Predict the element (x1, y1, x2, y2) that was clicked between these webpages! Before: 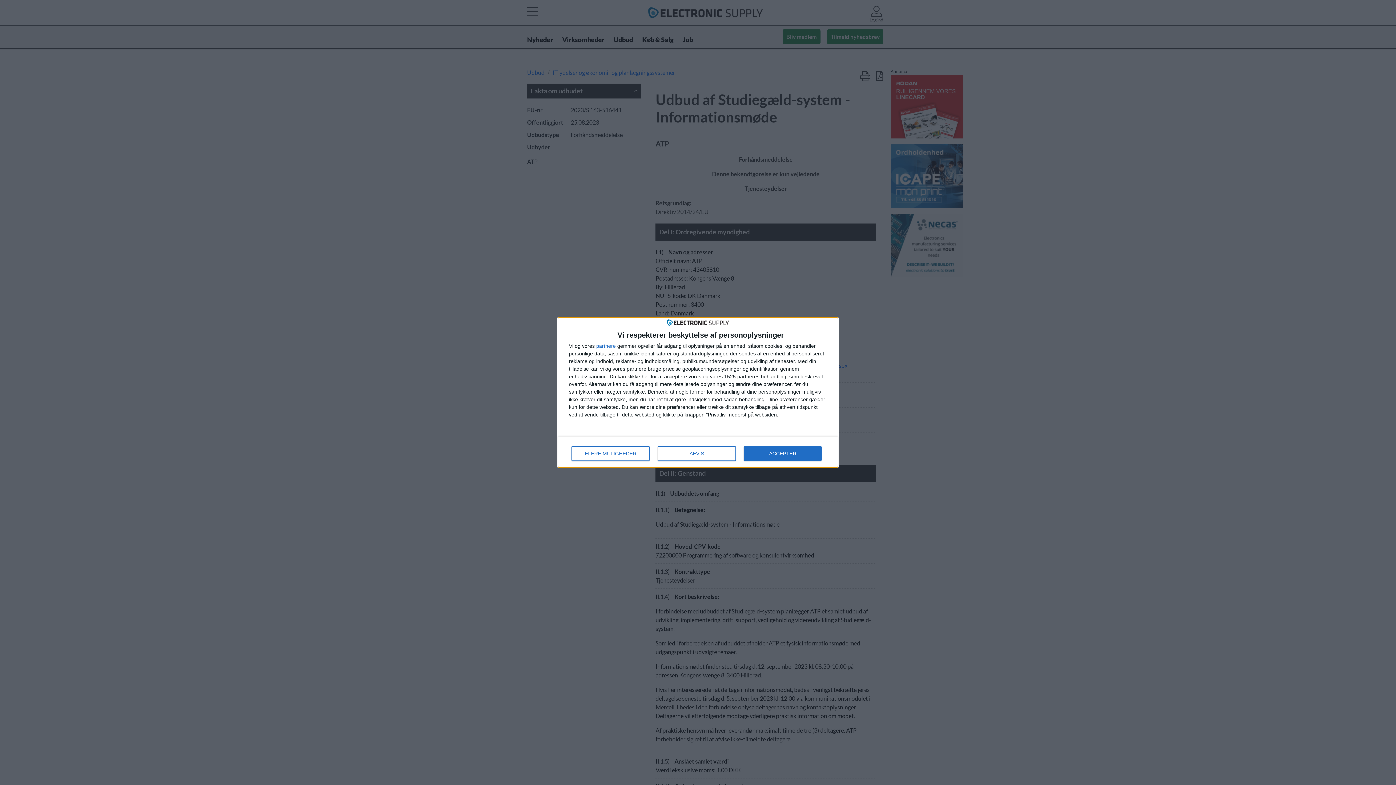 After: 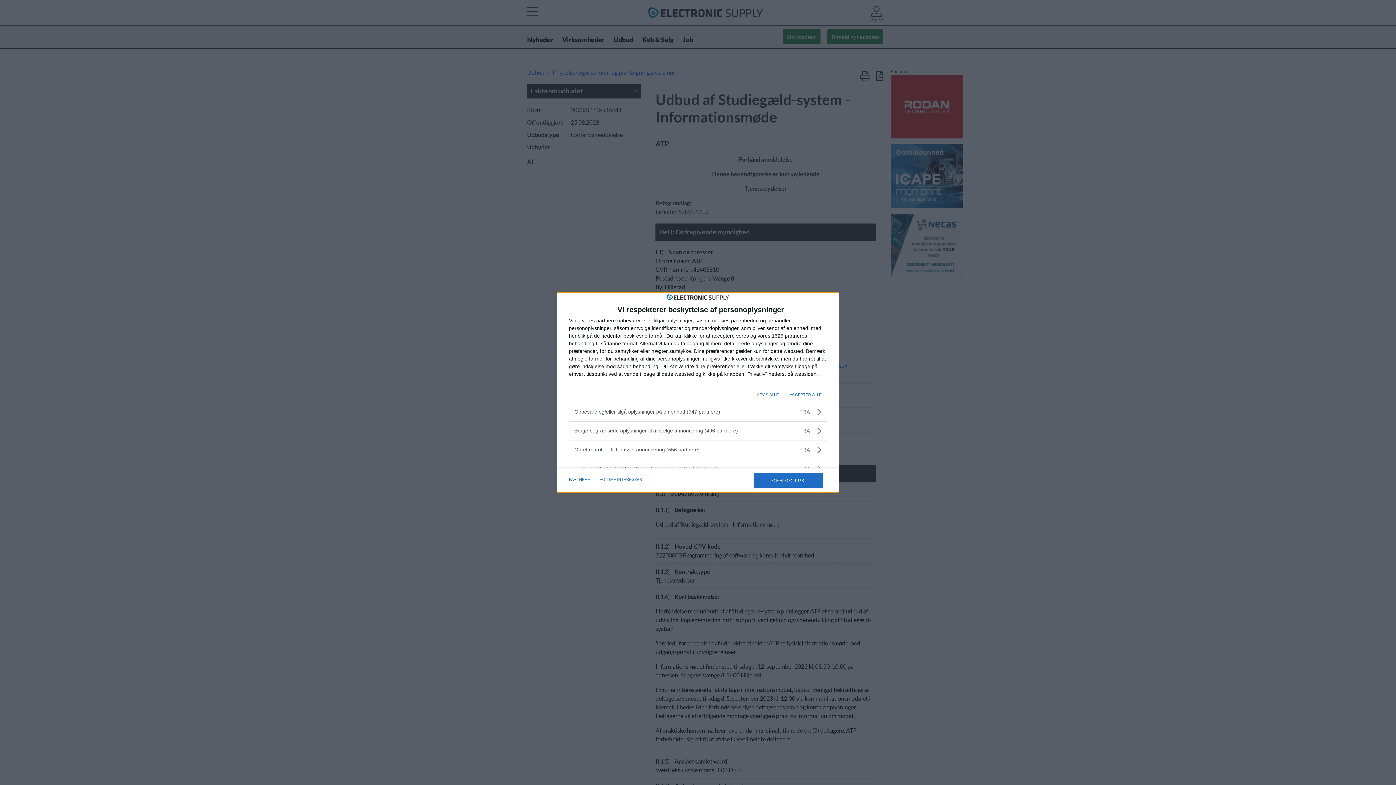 Action: label: FLERE MULIGHEDER bbox: (571, 446, 649, 460)